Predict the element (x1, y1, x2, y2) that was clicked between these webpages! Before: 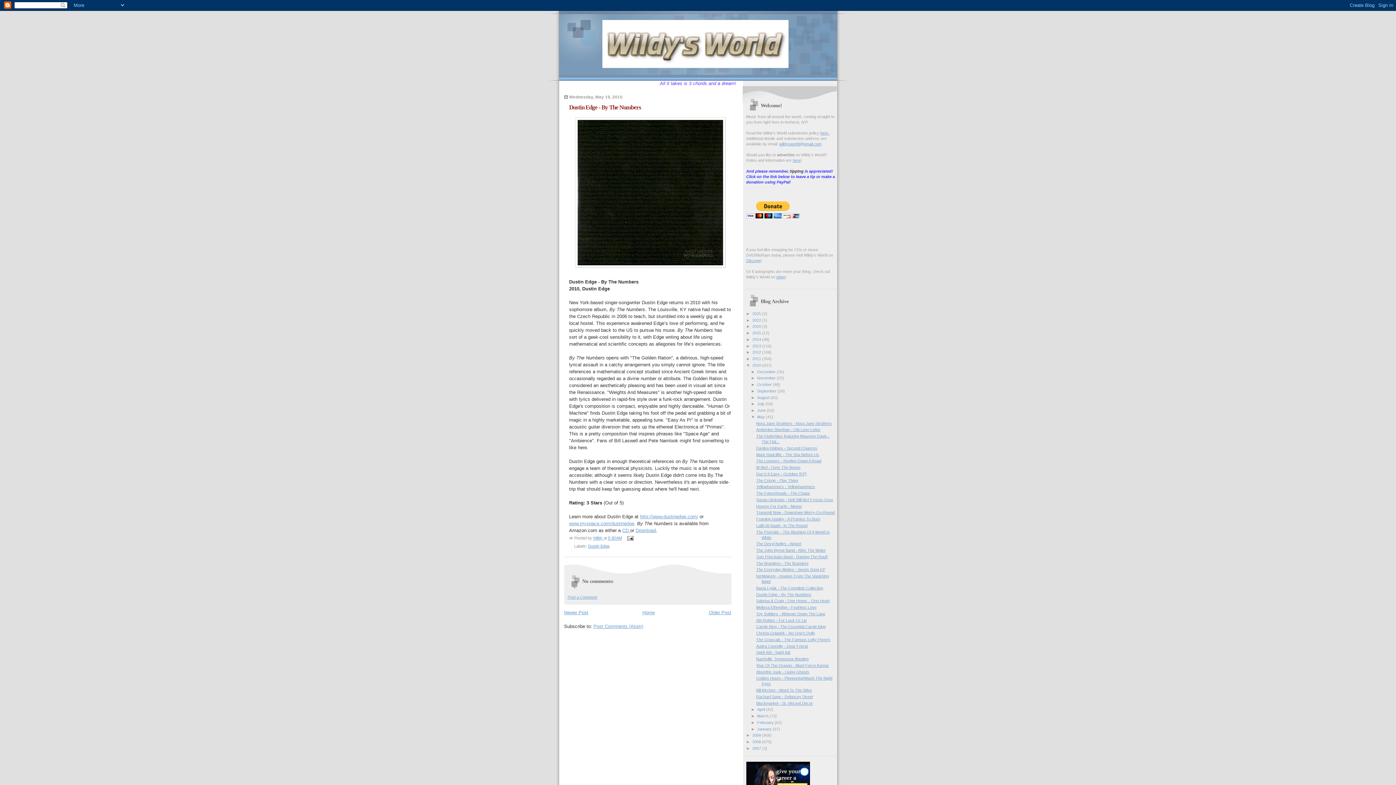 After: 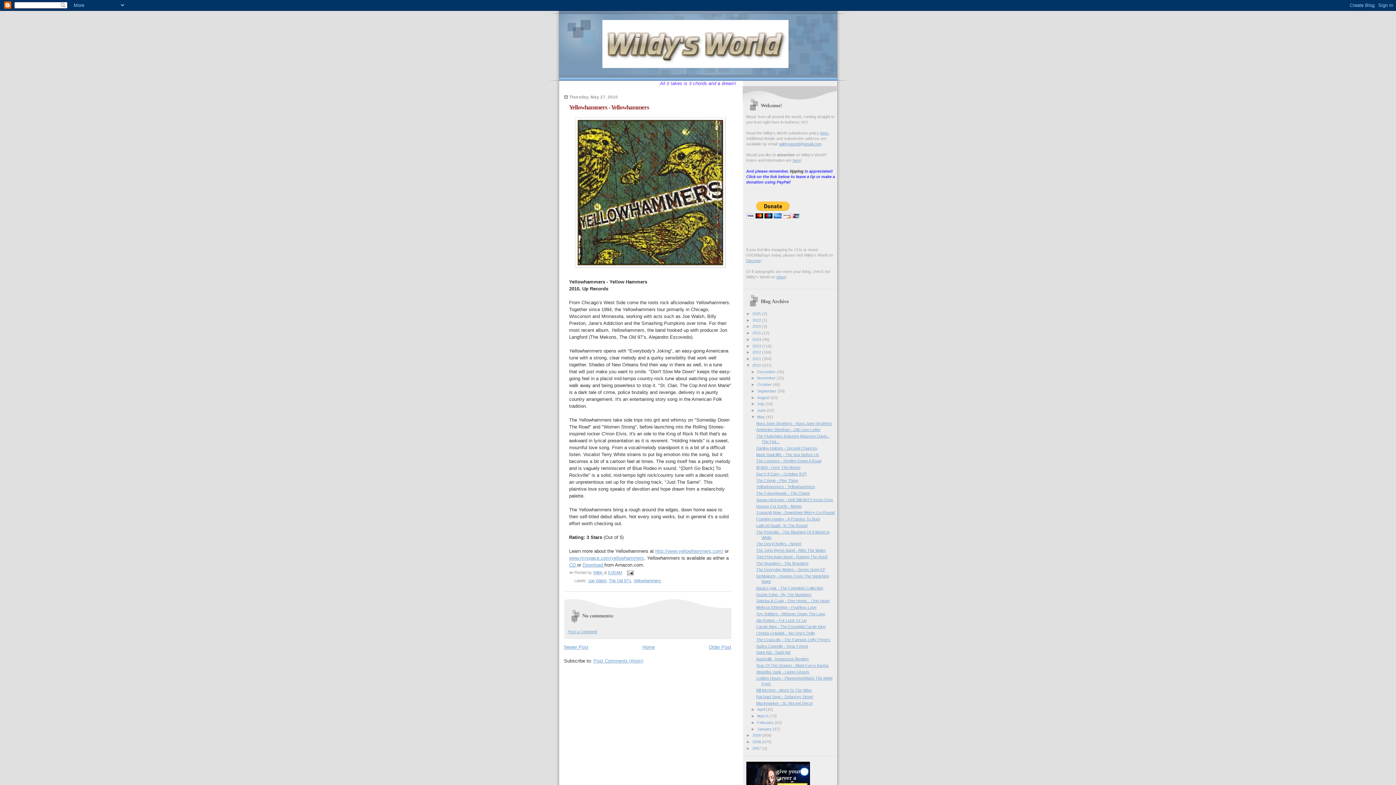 Action: bbox: (756, 484, 815, 489) label: Yellowhammers - Yellowhammers